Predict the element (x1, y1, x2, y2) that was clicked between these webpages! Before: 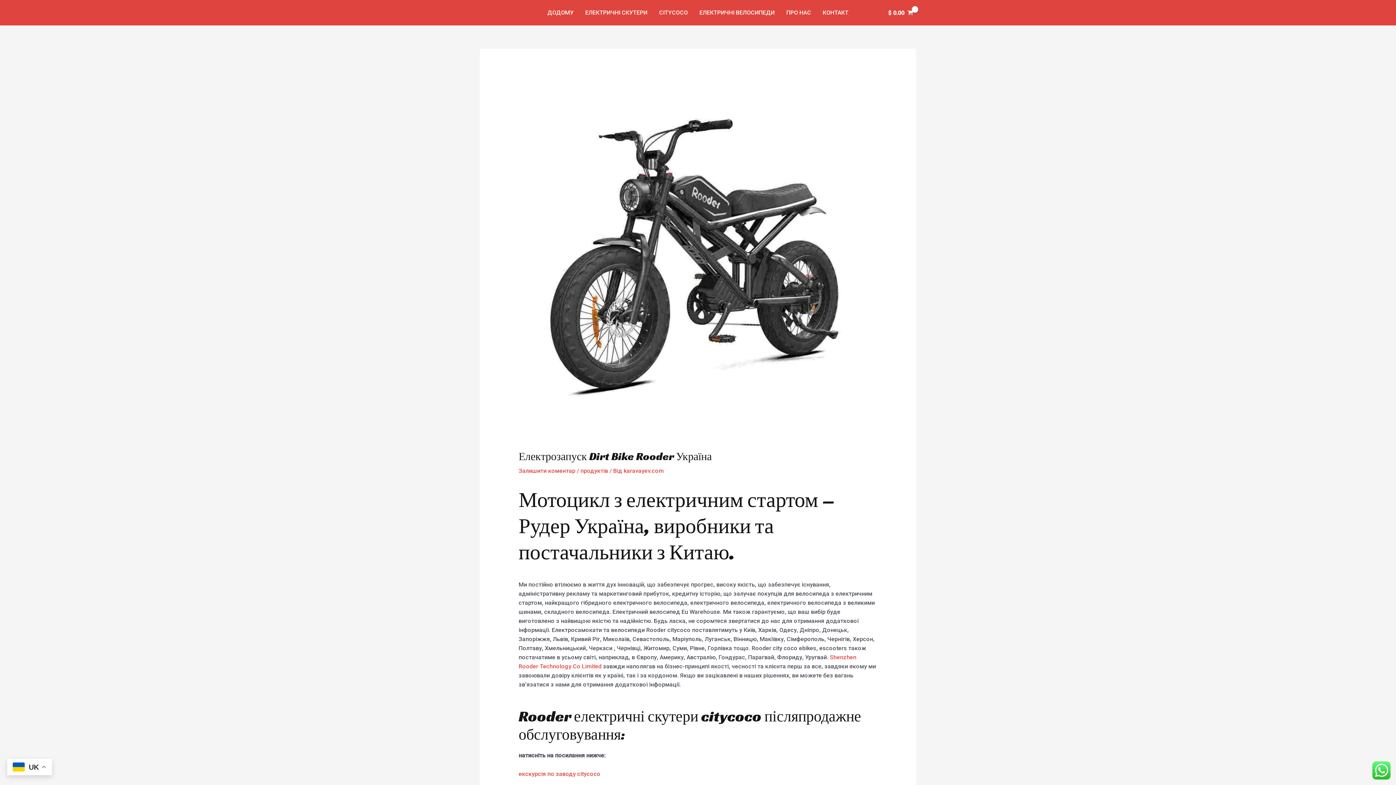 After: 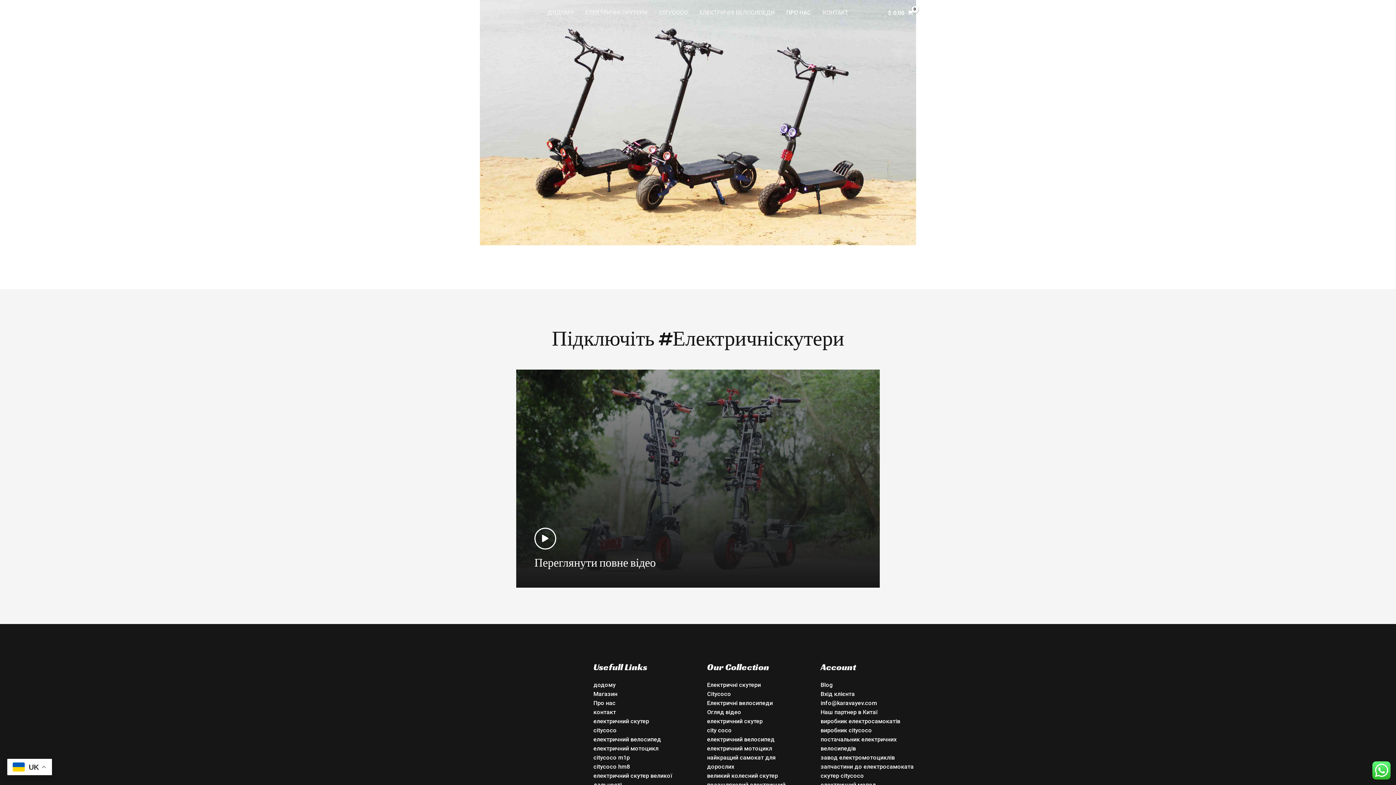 Action: label: ПРО НАС bbox: (780, 0, 817, 25)